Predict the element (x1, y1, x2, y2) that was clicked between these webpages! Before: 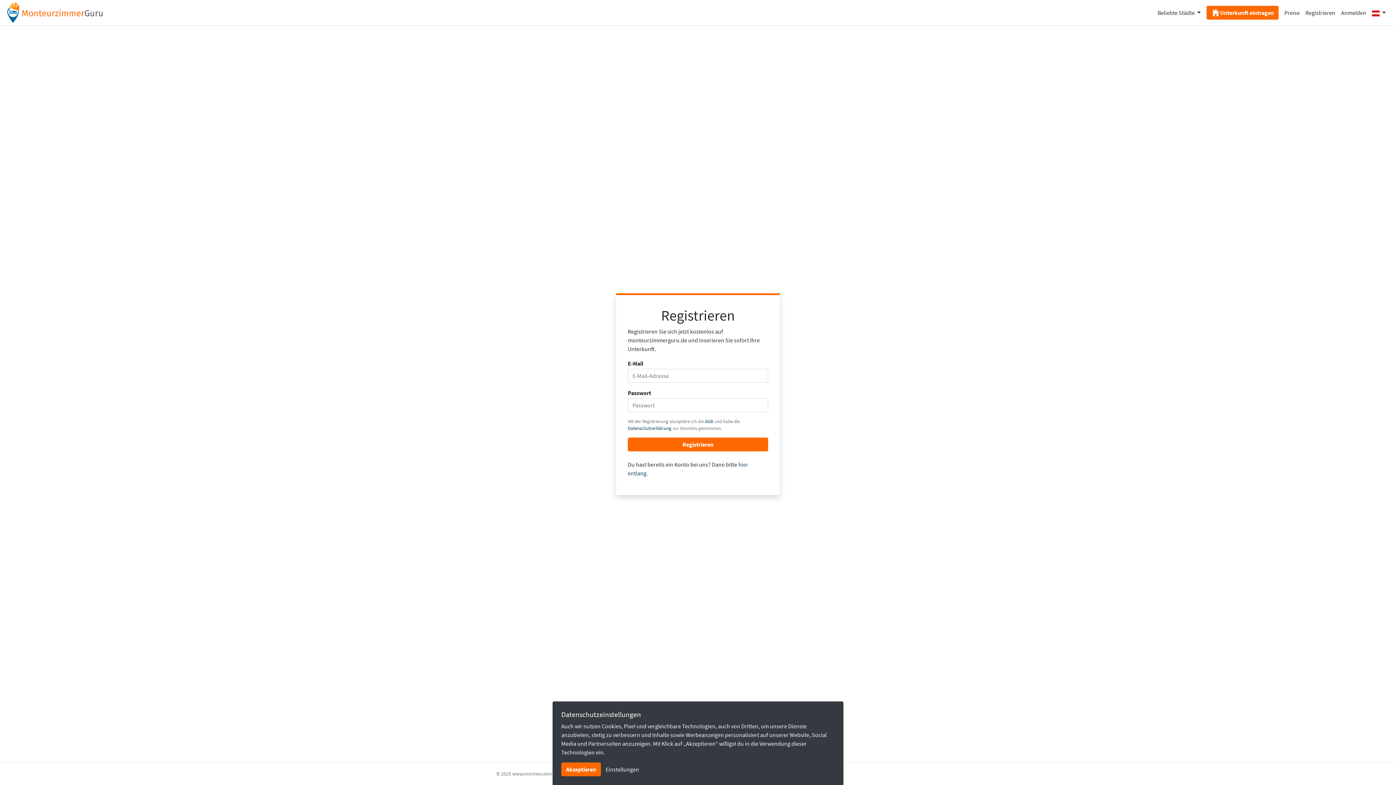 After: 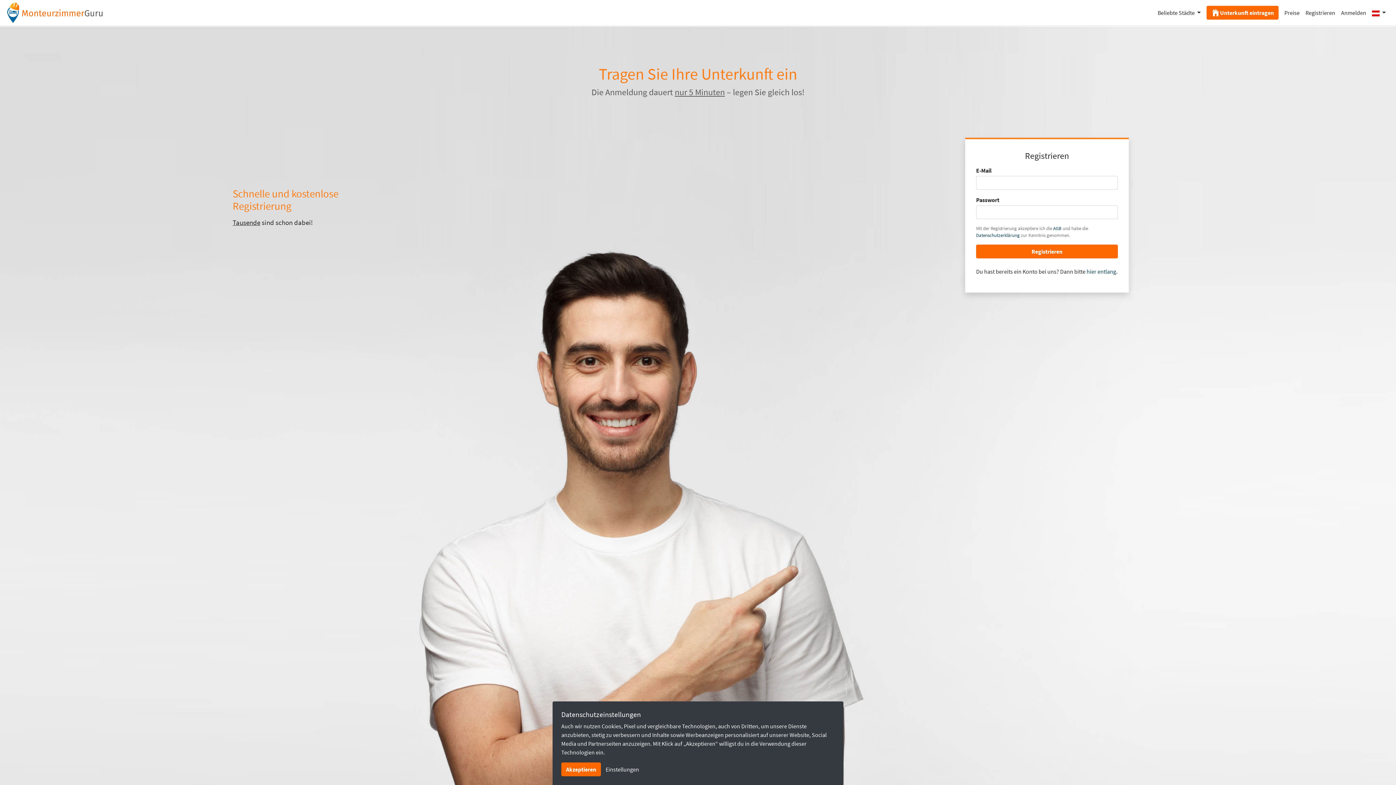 Action: label: Unterkunft eintragen bbox: (1206, 5, 1278, 19)